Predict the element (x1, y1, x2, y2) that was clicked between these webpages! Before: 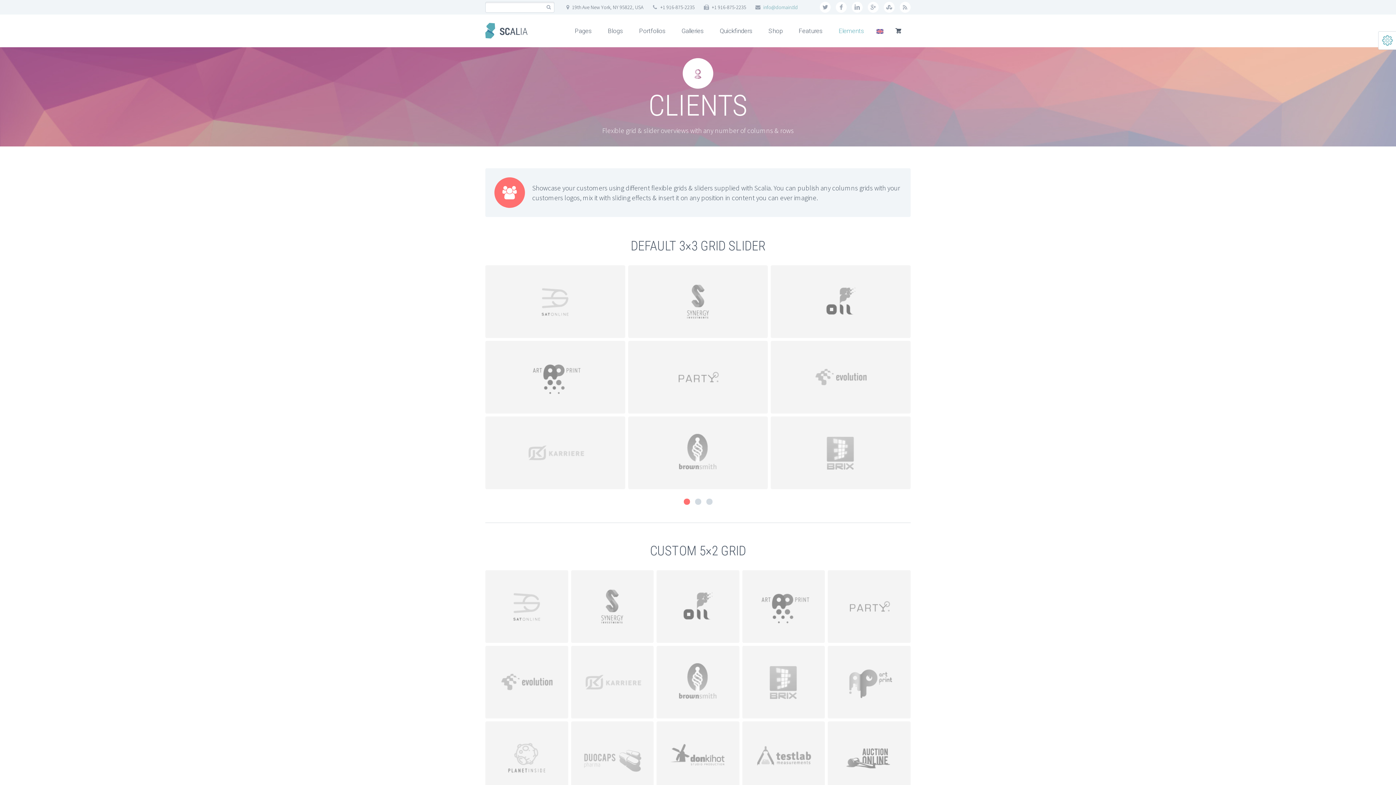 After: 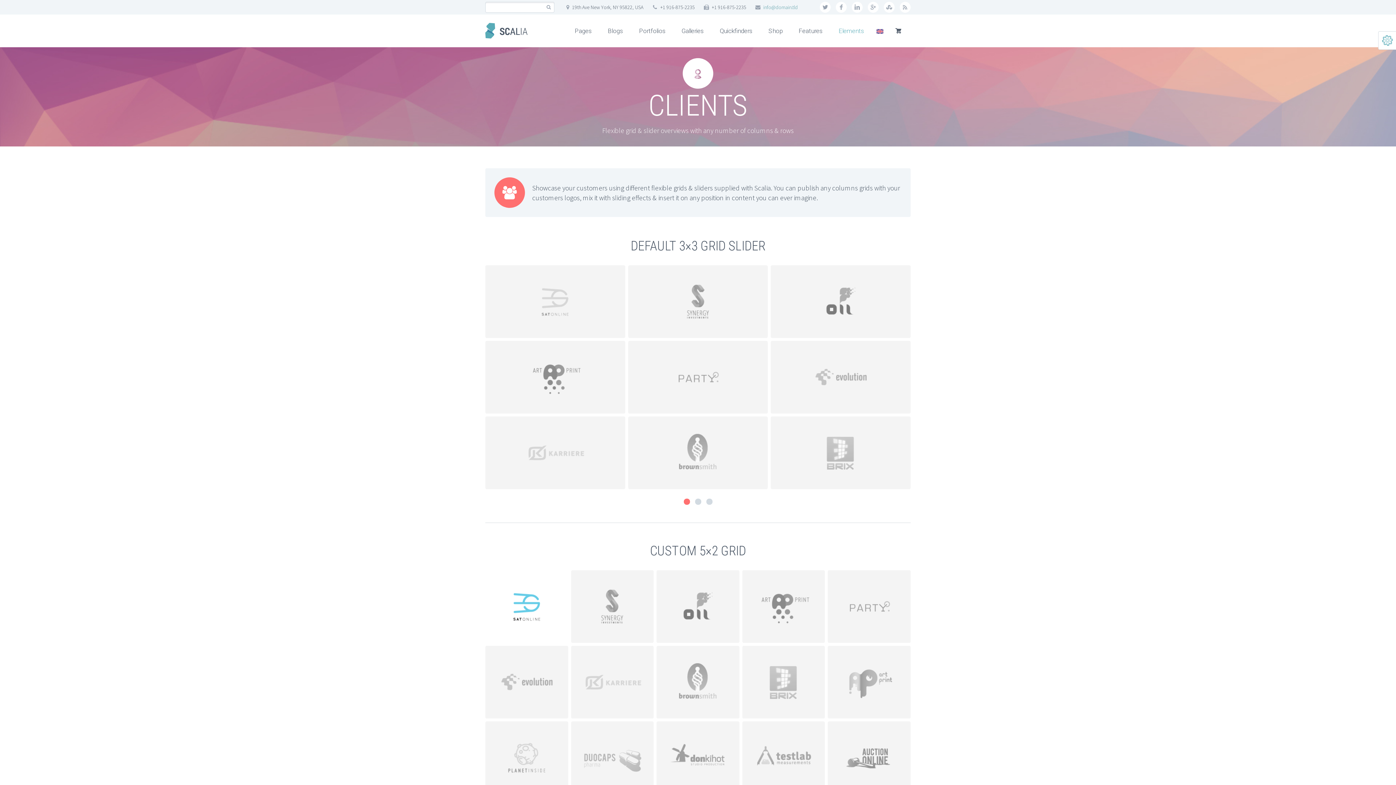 Action: bbox: (485, 570, 568, 643)